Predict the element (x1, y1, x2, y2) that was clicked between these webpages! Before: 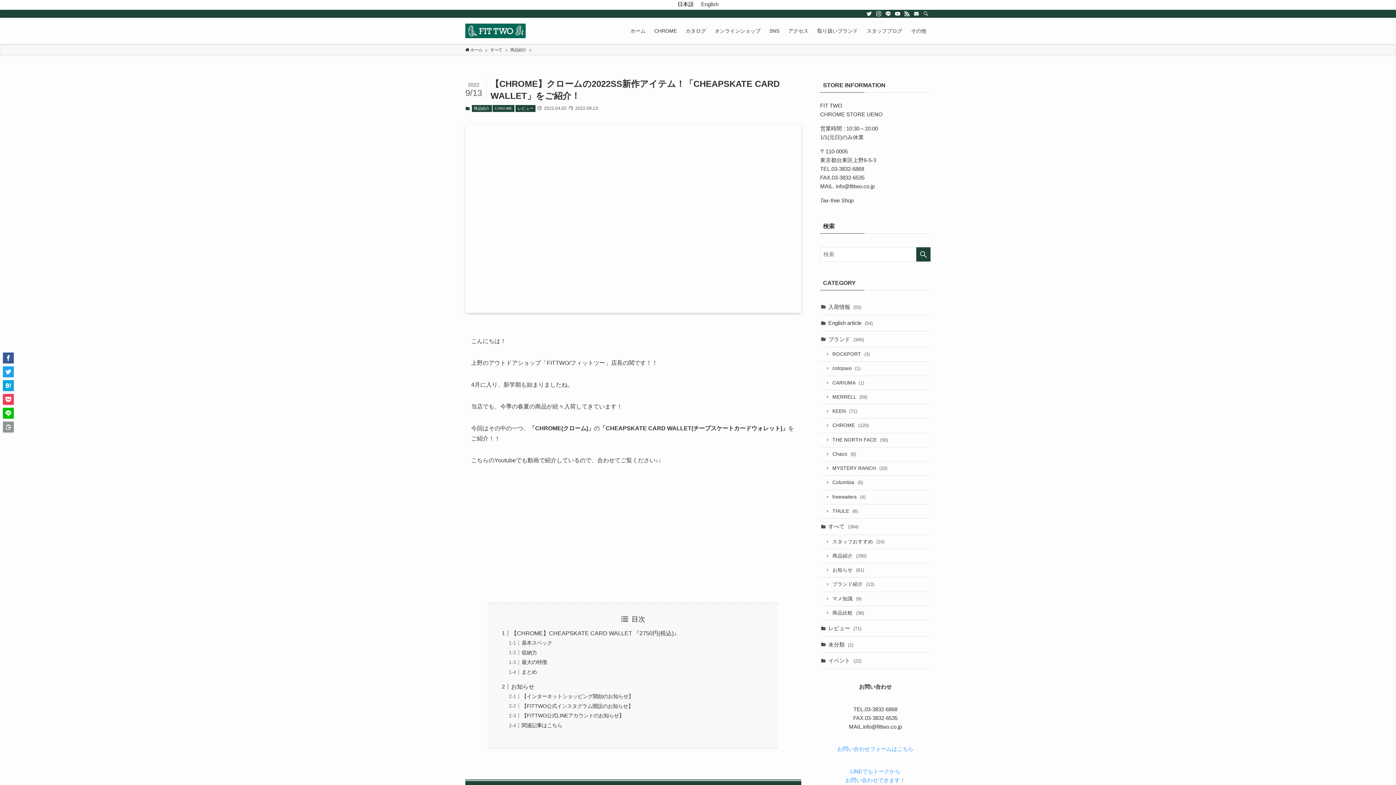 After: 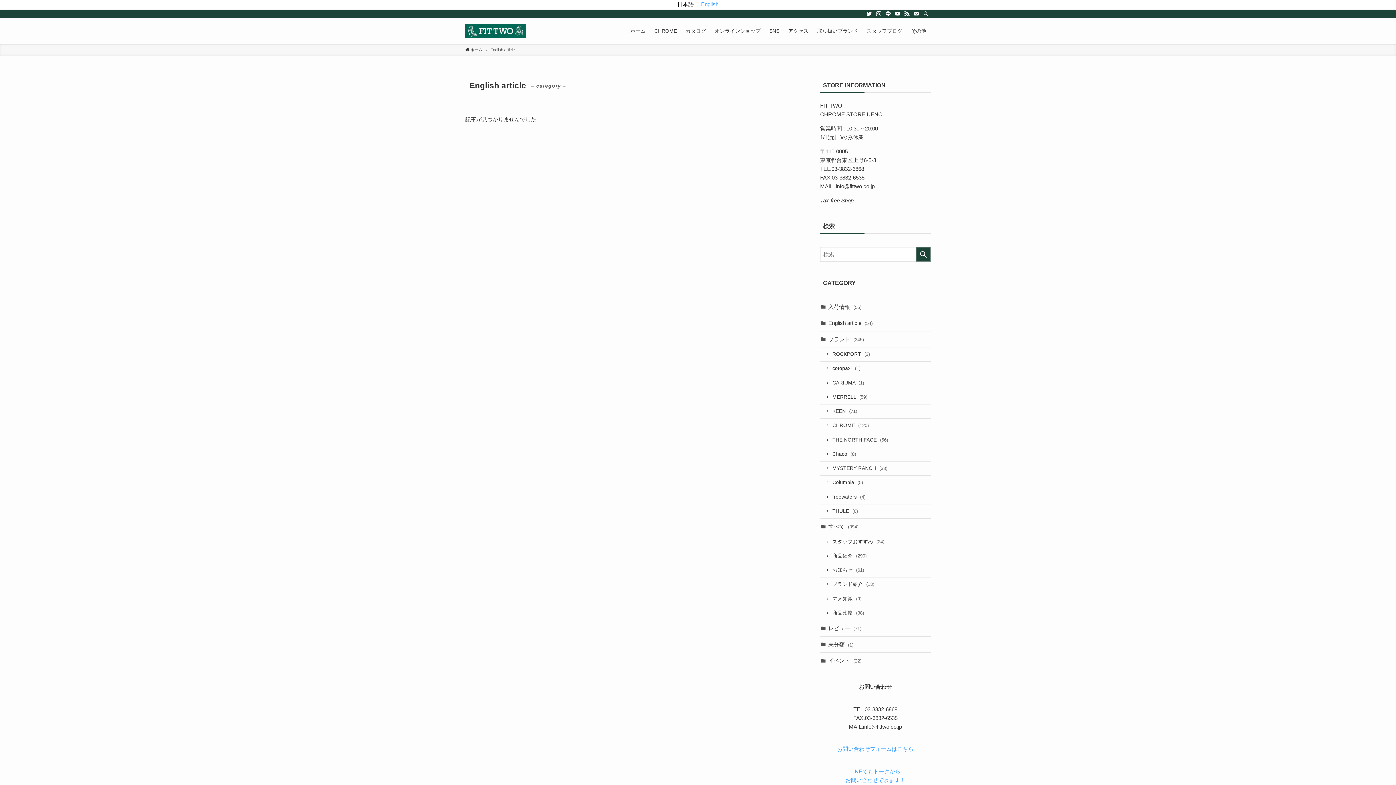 Action: bbox: (820, 315, 930, 331) label: English article (54)